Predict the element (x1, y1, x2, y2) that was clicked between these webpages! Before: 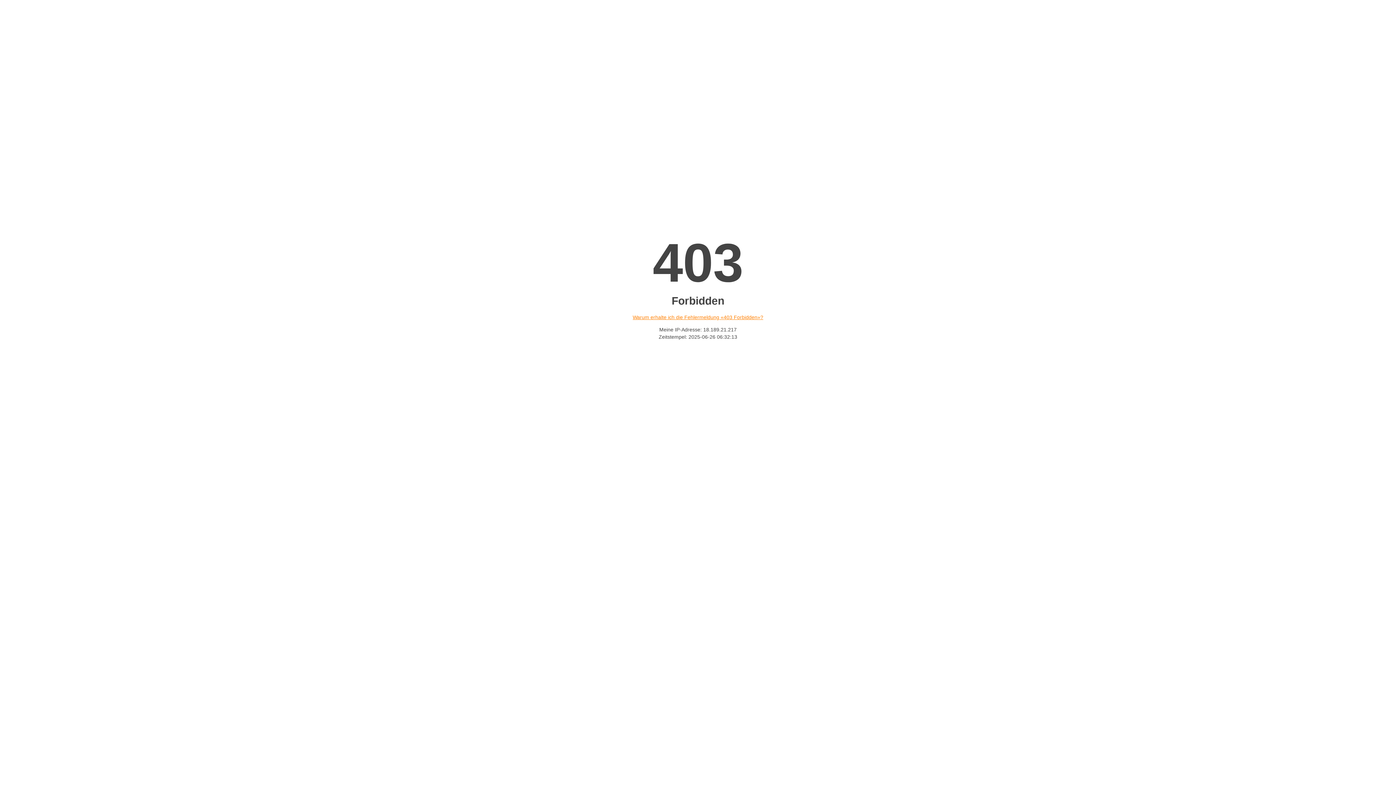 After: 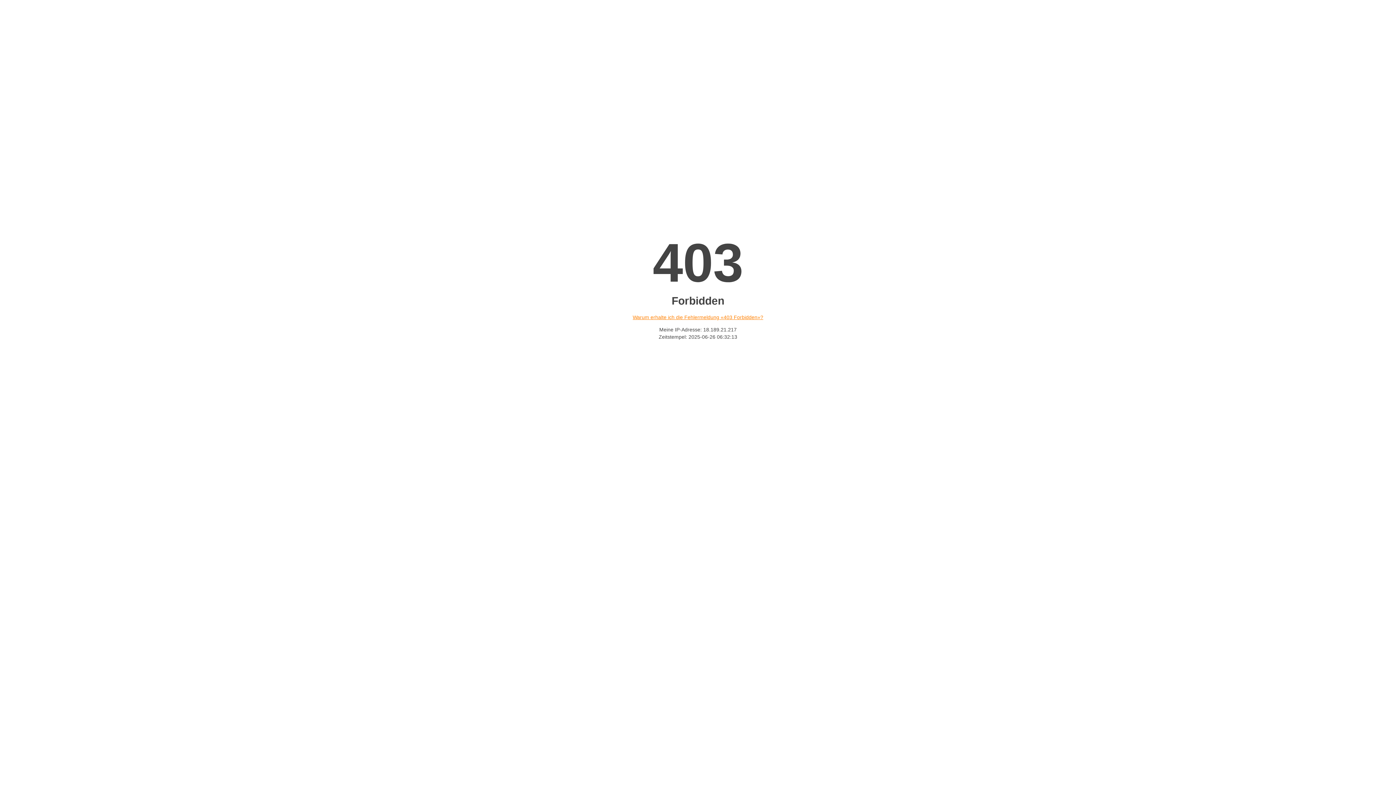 Action: bbox: (632, 314, 763, 320) label: Warum erhalte ich die Fehlermeldung «403 Forbidden»?